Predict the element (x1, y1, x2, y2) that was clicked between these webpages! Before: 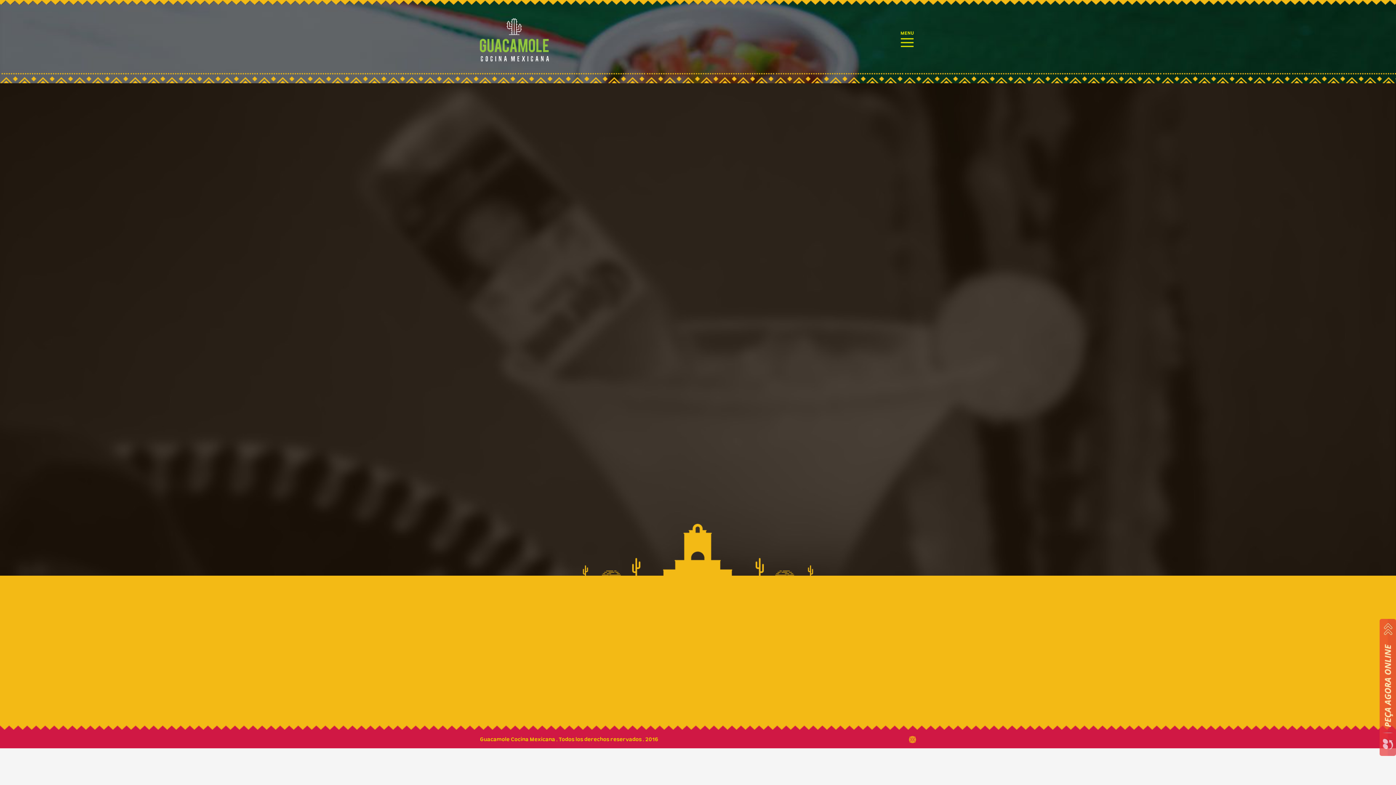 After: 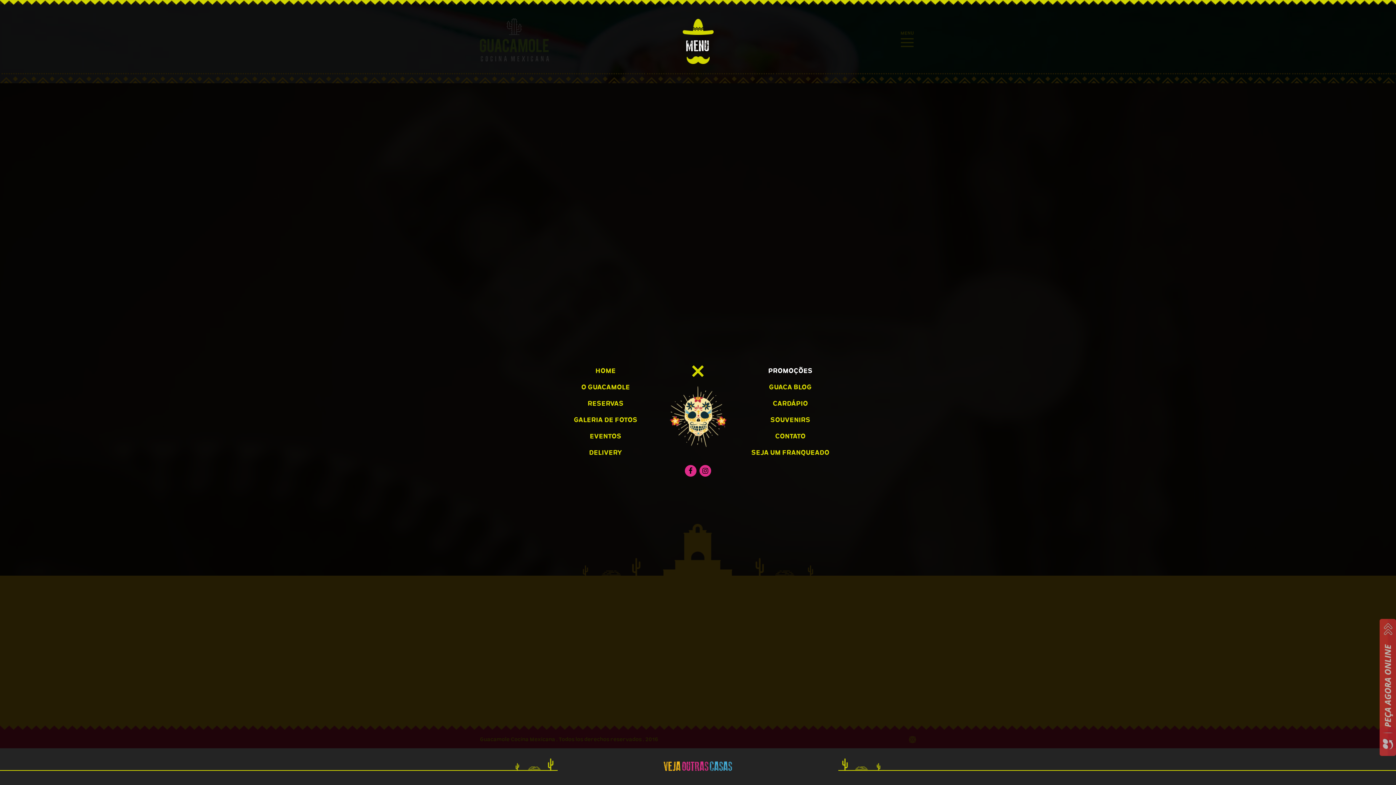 Action: label: MENU bbox: (898, 30, 916, 50)